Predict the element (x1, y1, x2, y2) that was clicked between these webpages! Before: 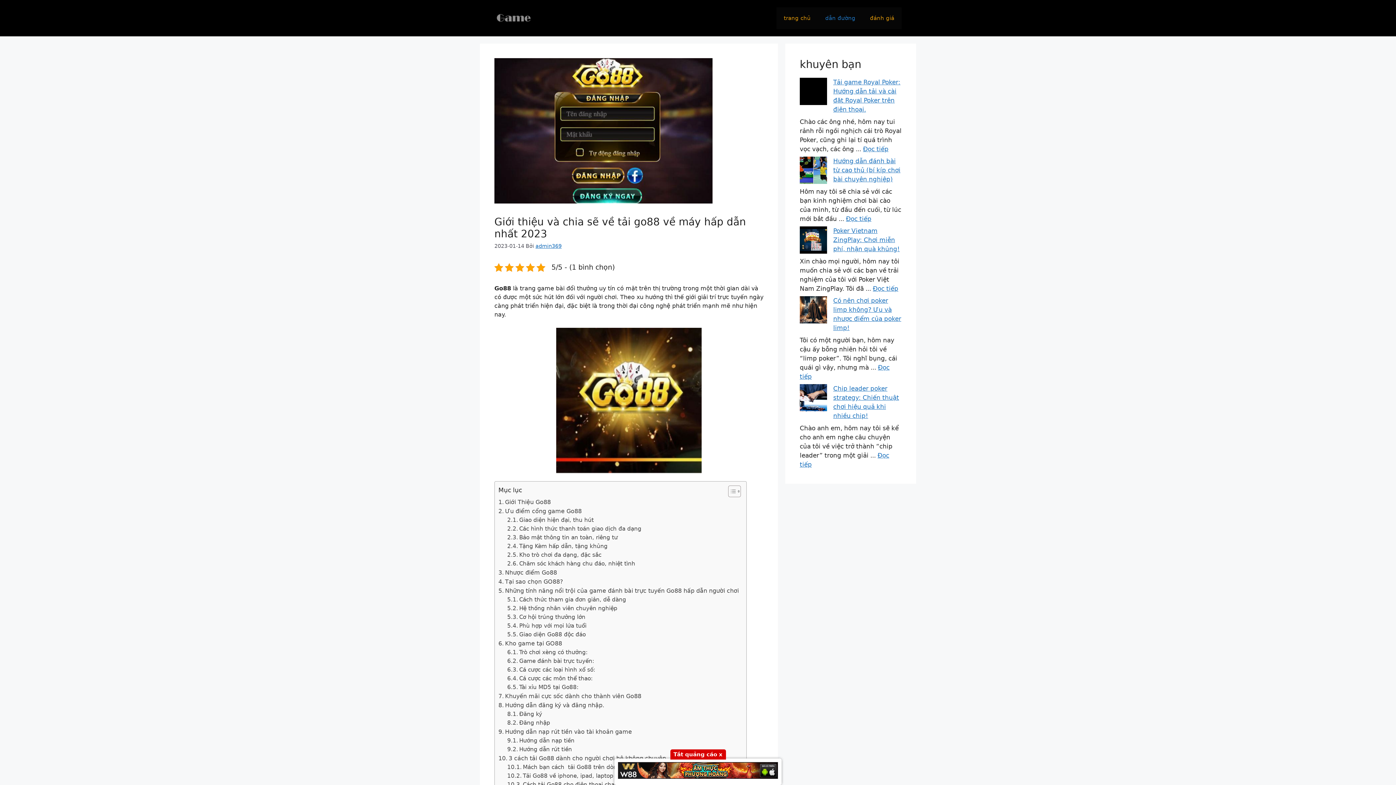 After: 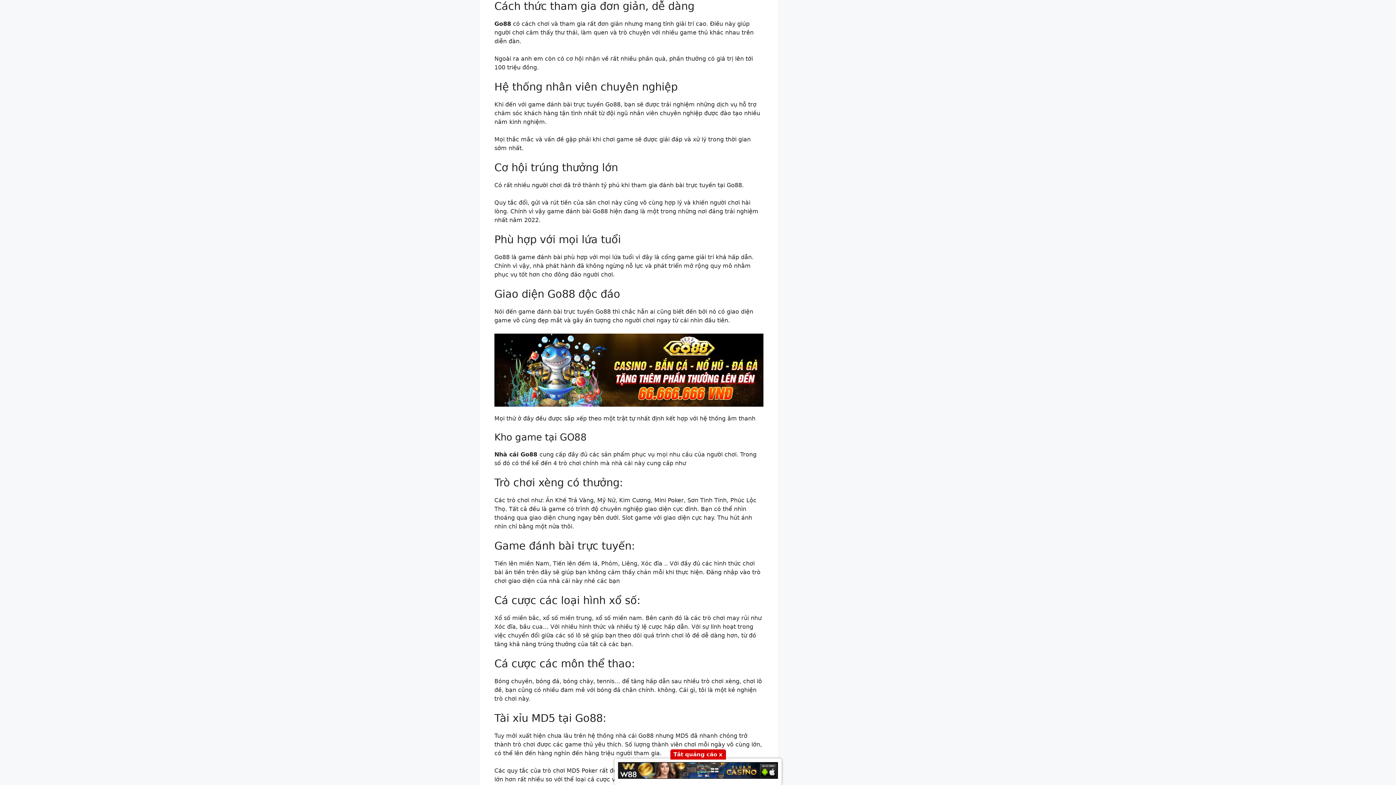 Action: bbox: (507, 595, 626, 604) label: Cách thức tham gia đơn giản, dễ dàng